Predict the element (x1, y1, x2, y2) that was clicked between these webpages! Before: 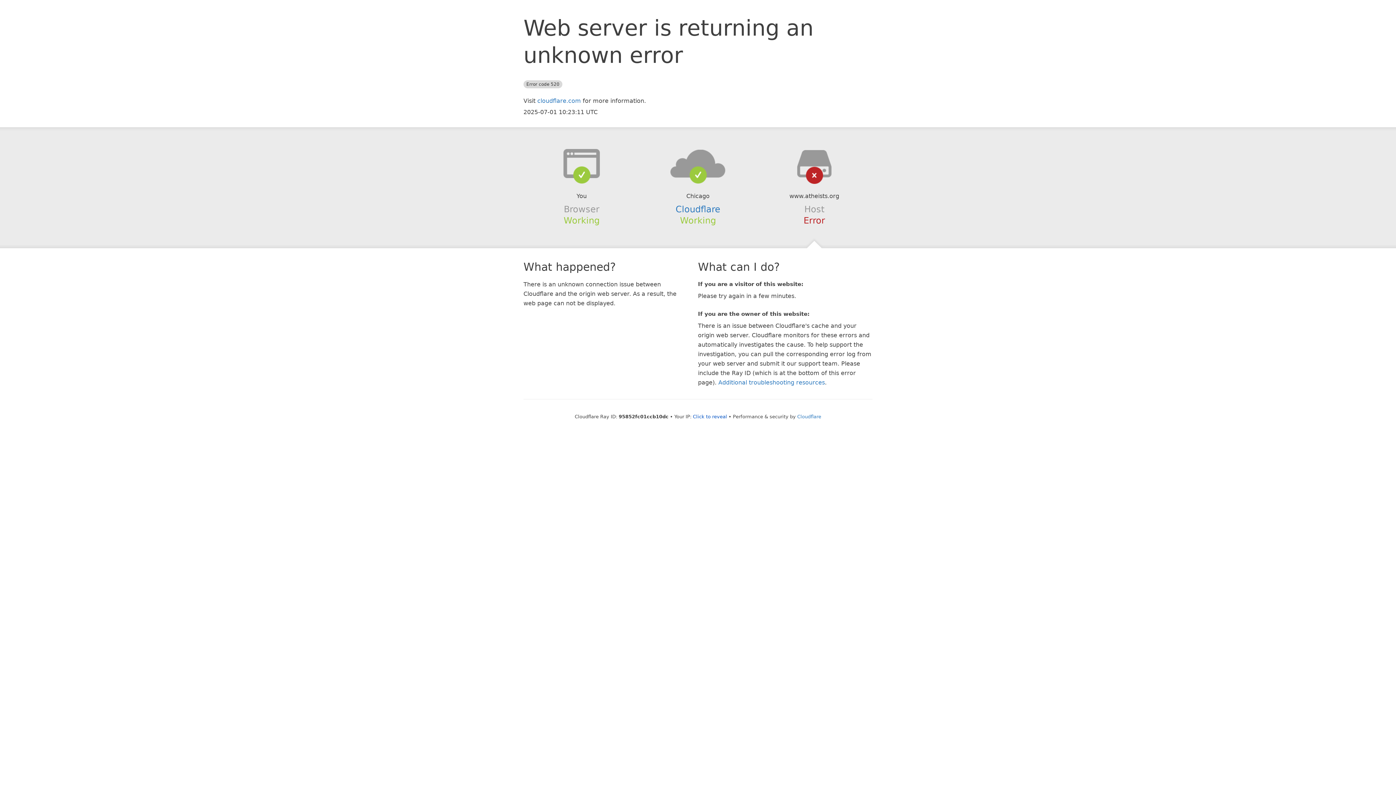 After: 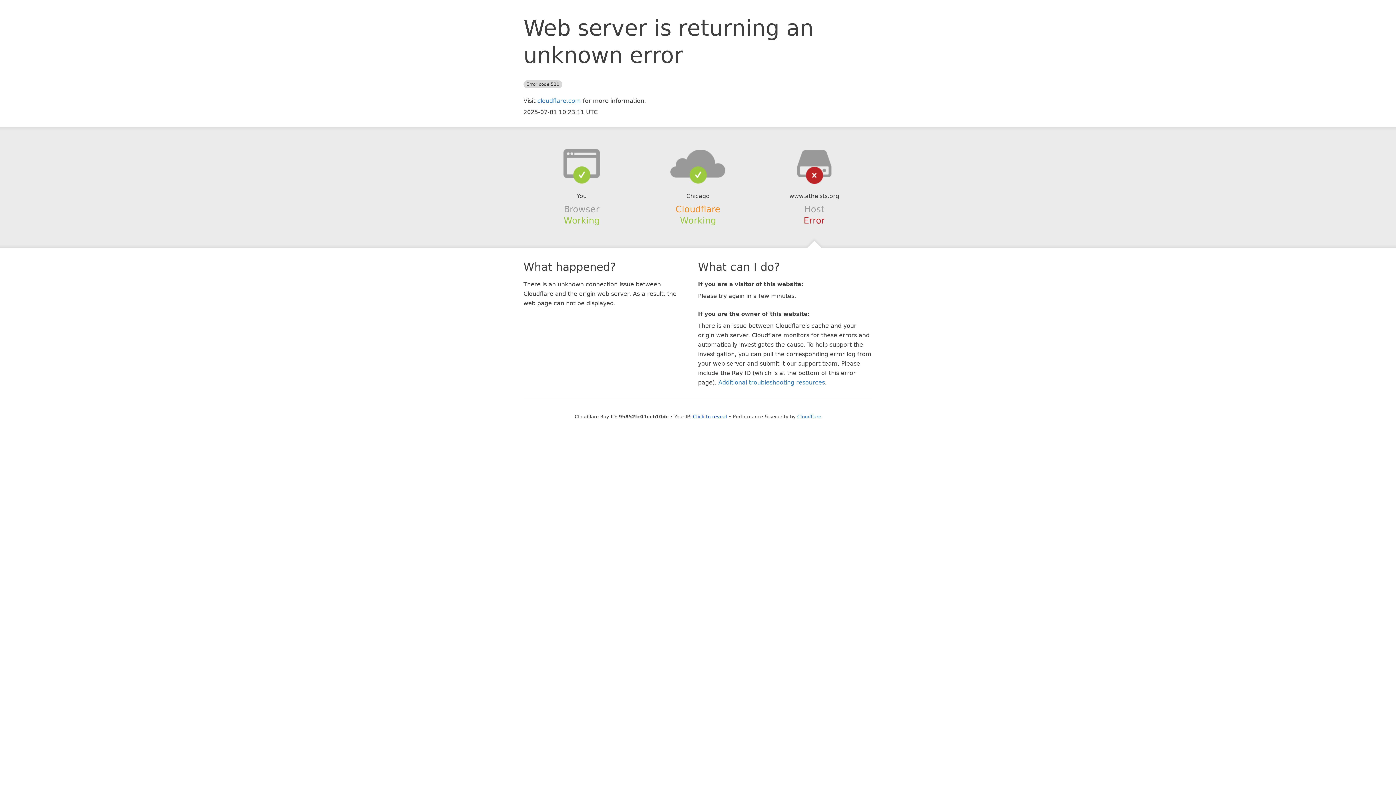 Action: label: Cloudflare bbox: (675, 204, 720, 214)